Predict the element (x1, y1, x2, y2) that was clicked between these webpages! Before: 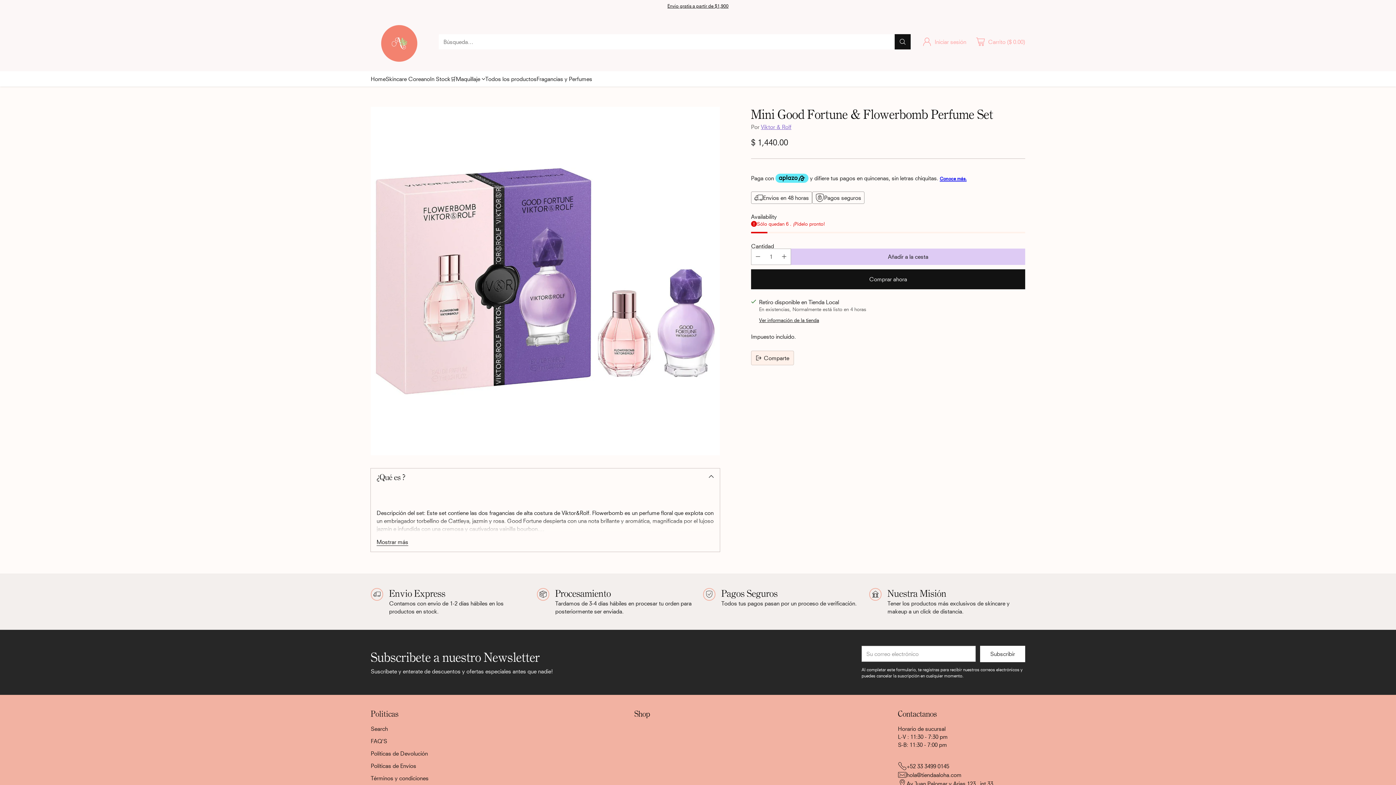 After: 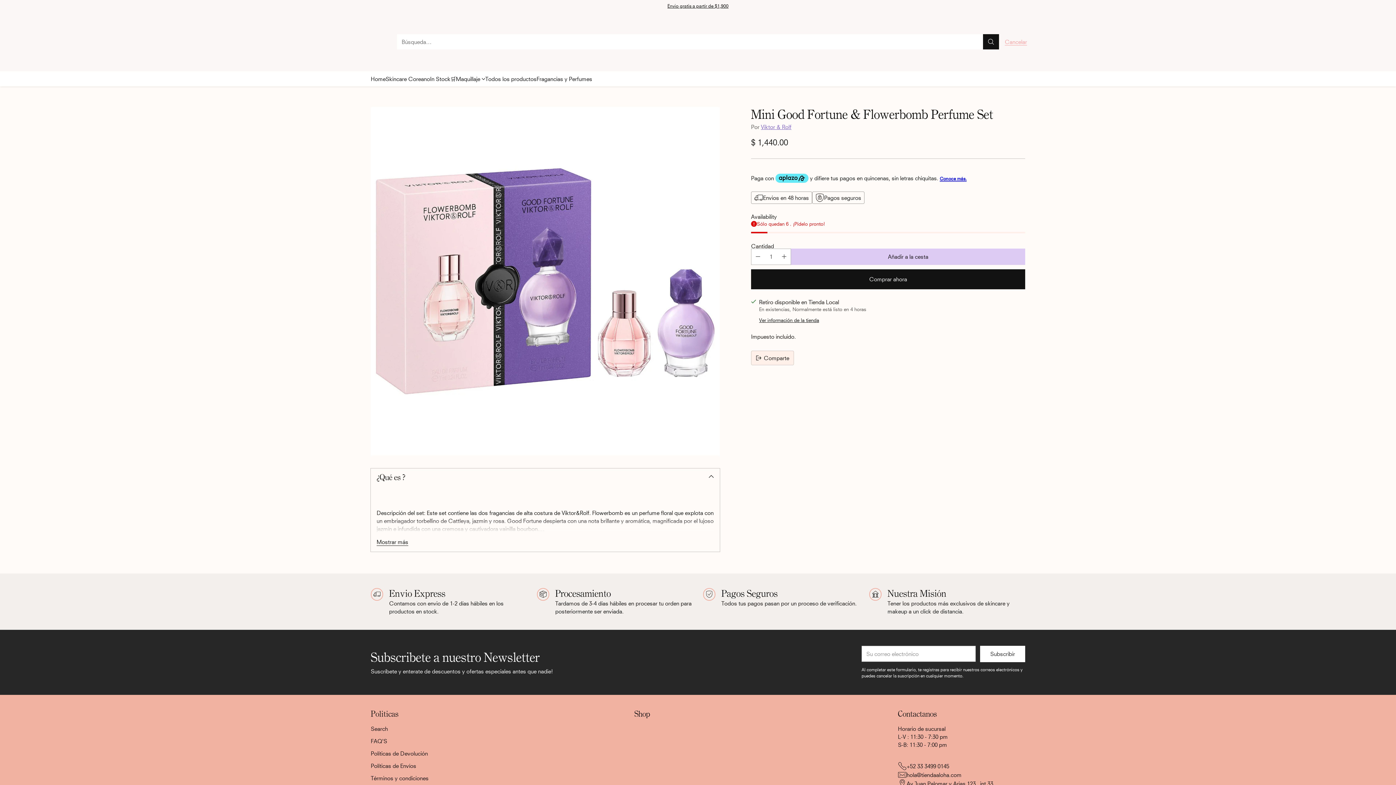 Action: label: Abrir el popup de búsqueda bbox: (439, 34, 910, 49)